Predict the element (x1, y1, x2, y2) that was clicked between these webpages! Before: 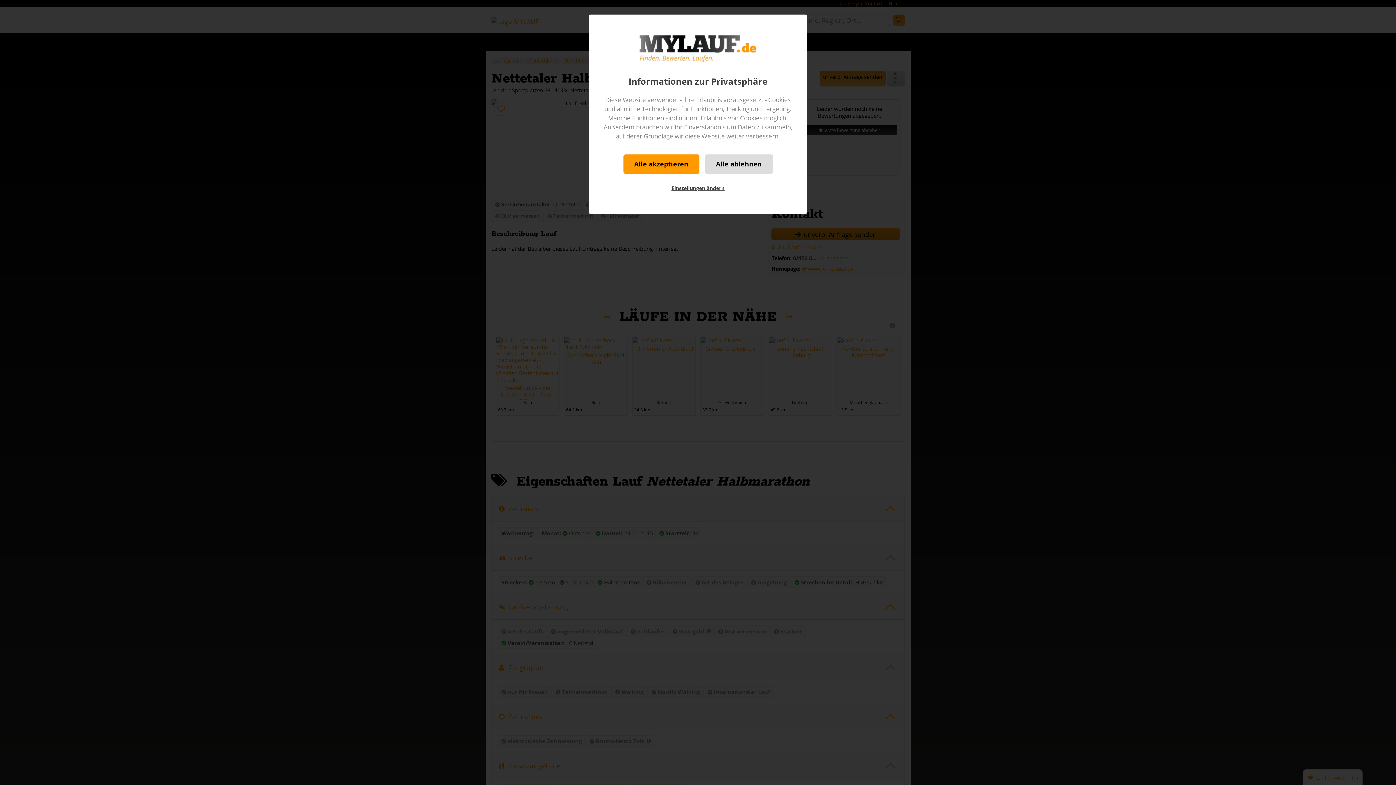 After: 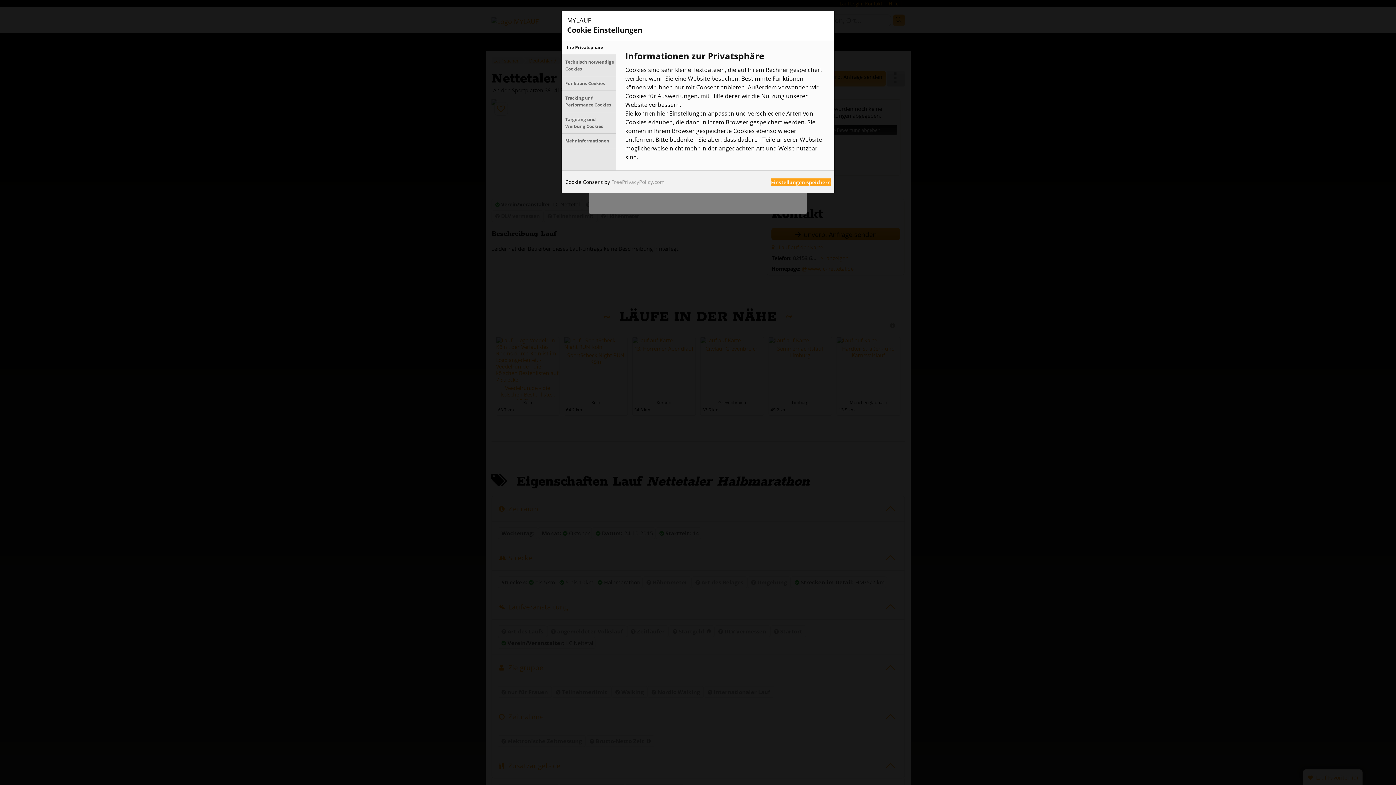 Action: label: Einstellungen ändern bbox: (660, 179, 735, 196)